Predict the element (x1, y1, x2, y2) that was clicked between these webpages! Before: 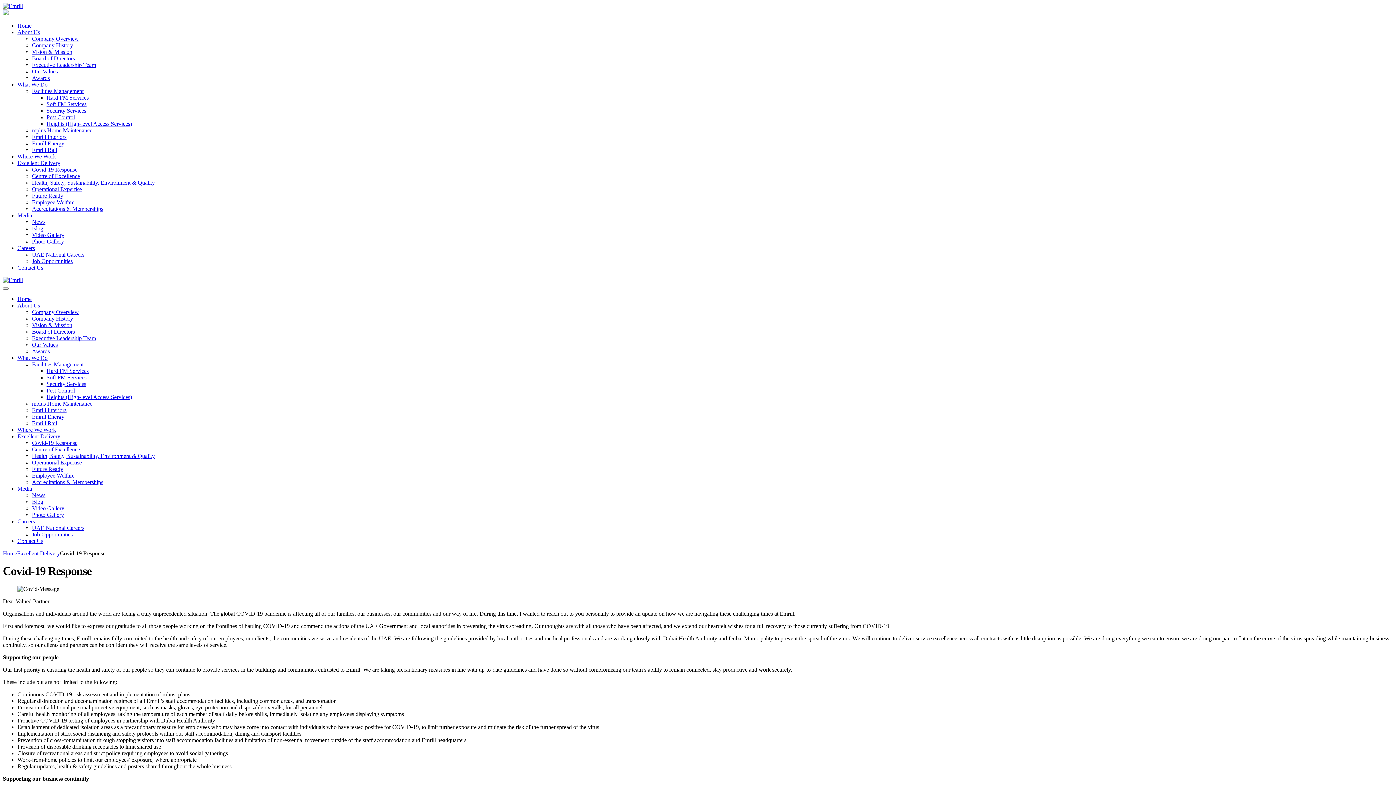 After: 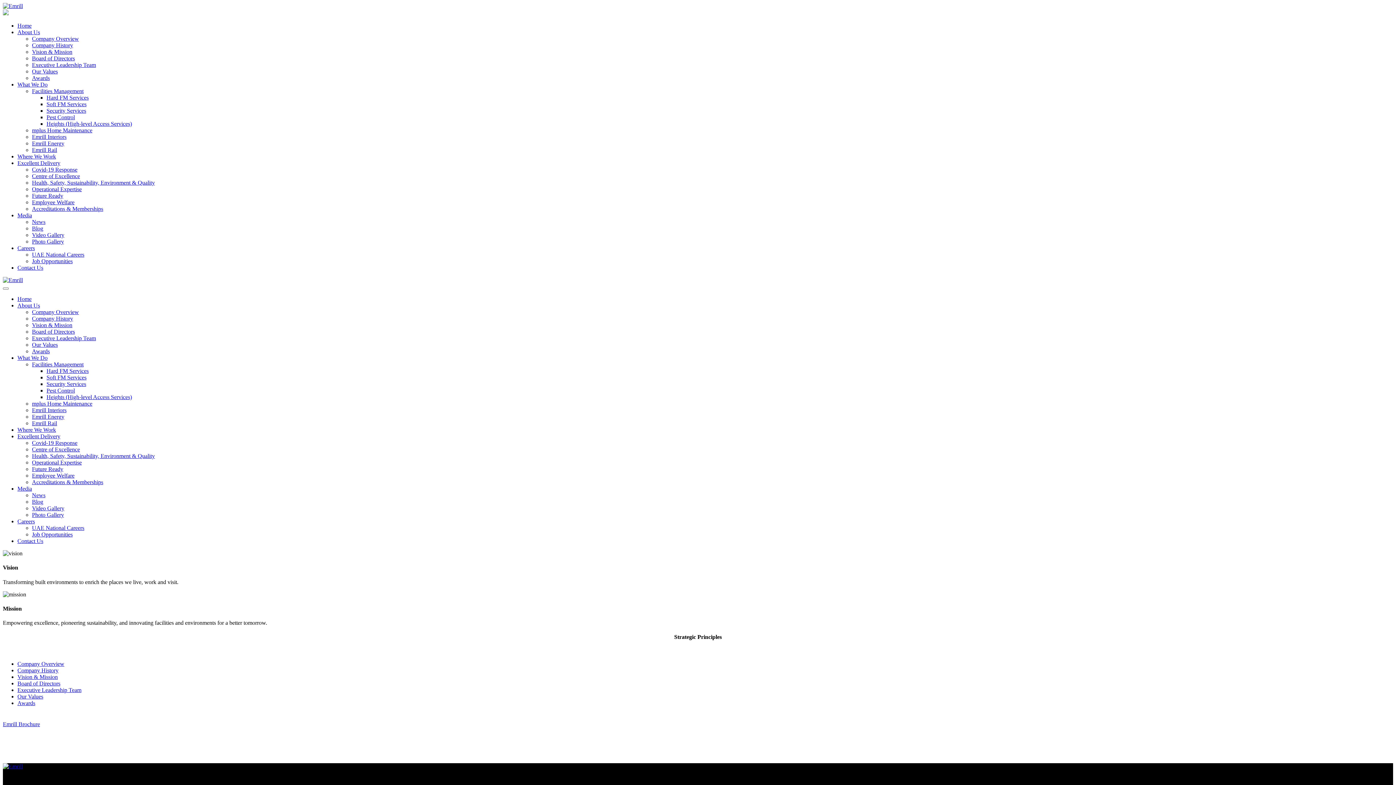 Action: bbox: (32, 322, 72, 328) label: Vision & Mission